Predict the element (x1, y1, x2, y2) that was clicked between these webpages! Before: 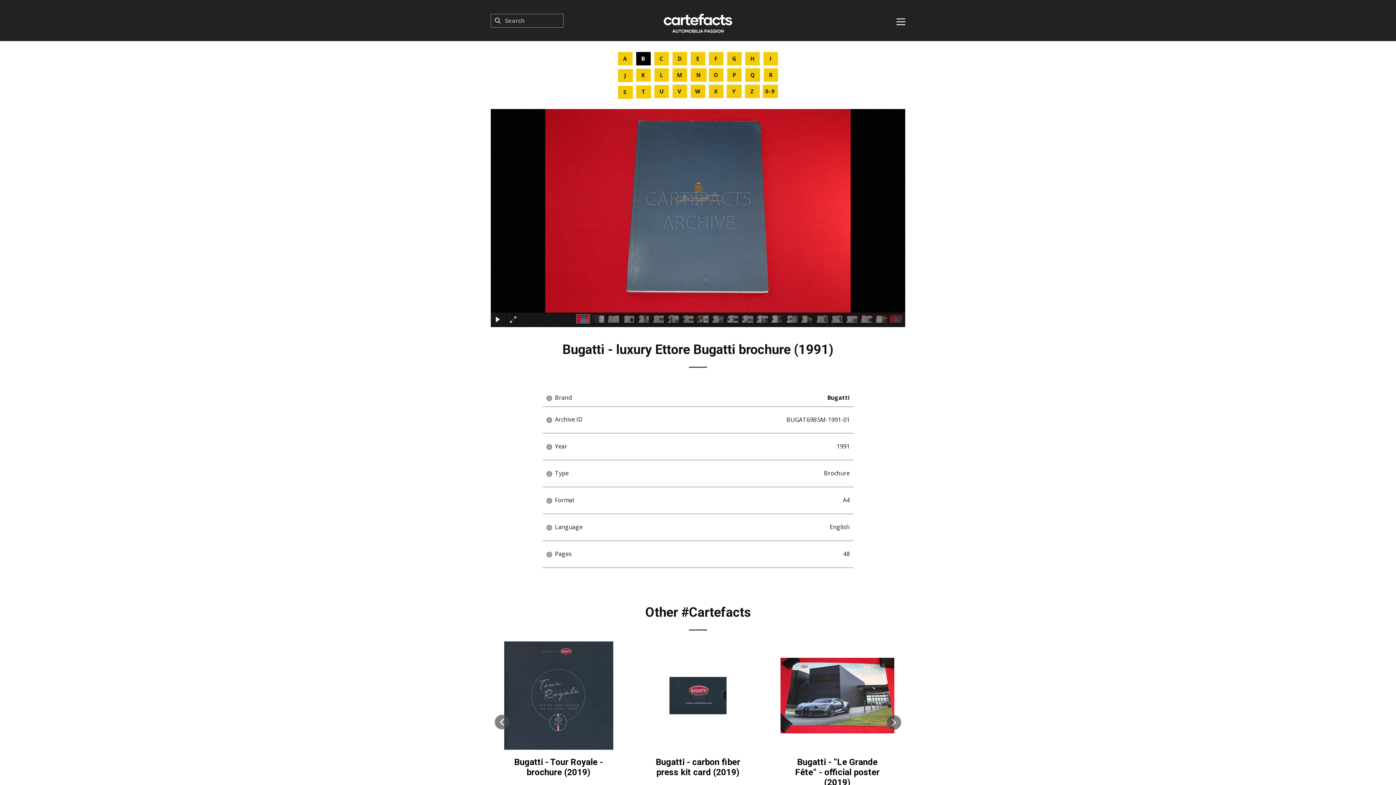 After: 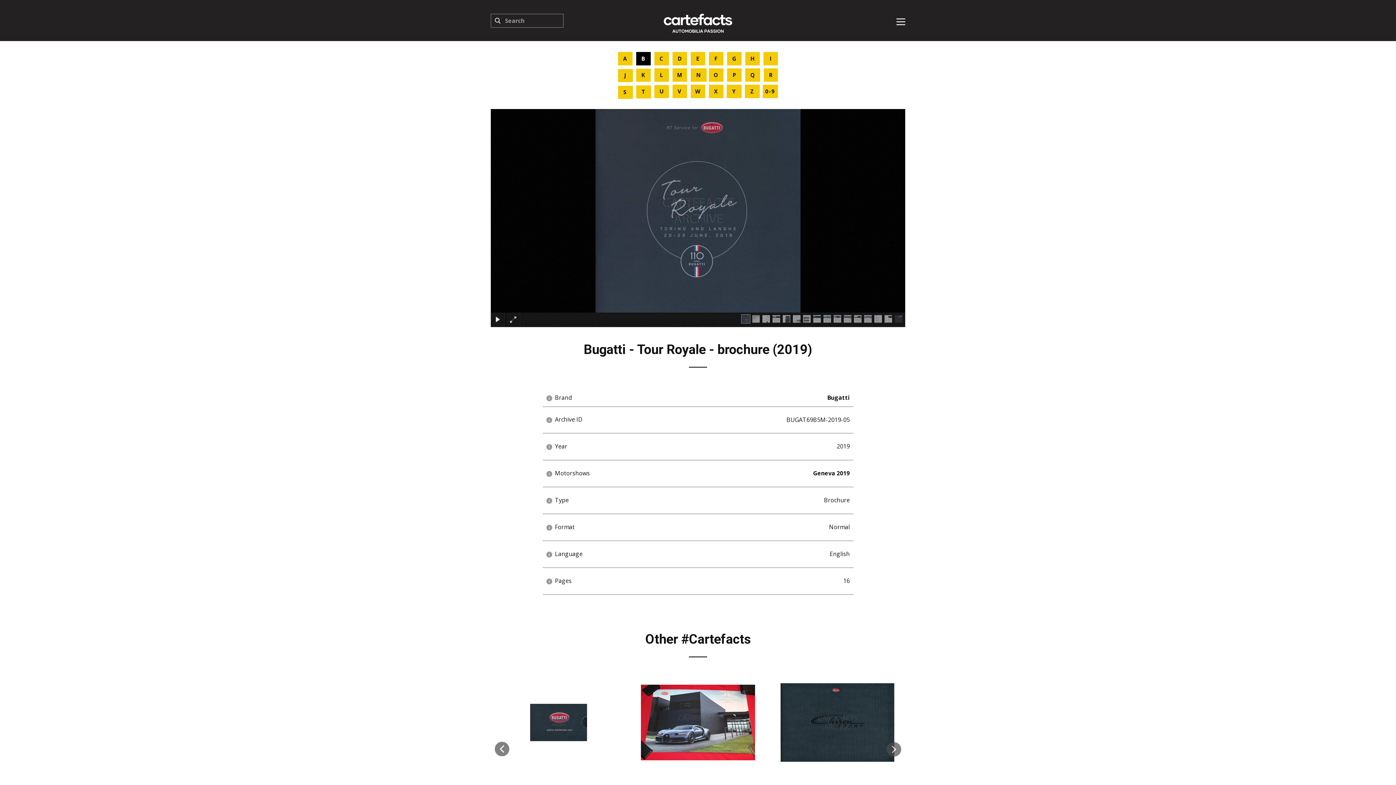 Action: label: Bugatti - Tour Royale - brochure (2019) bbox: (514, 757, 603, 777)